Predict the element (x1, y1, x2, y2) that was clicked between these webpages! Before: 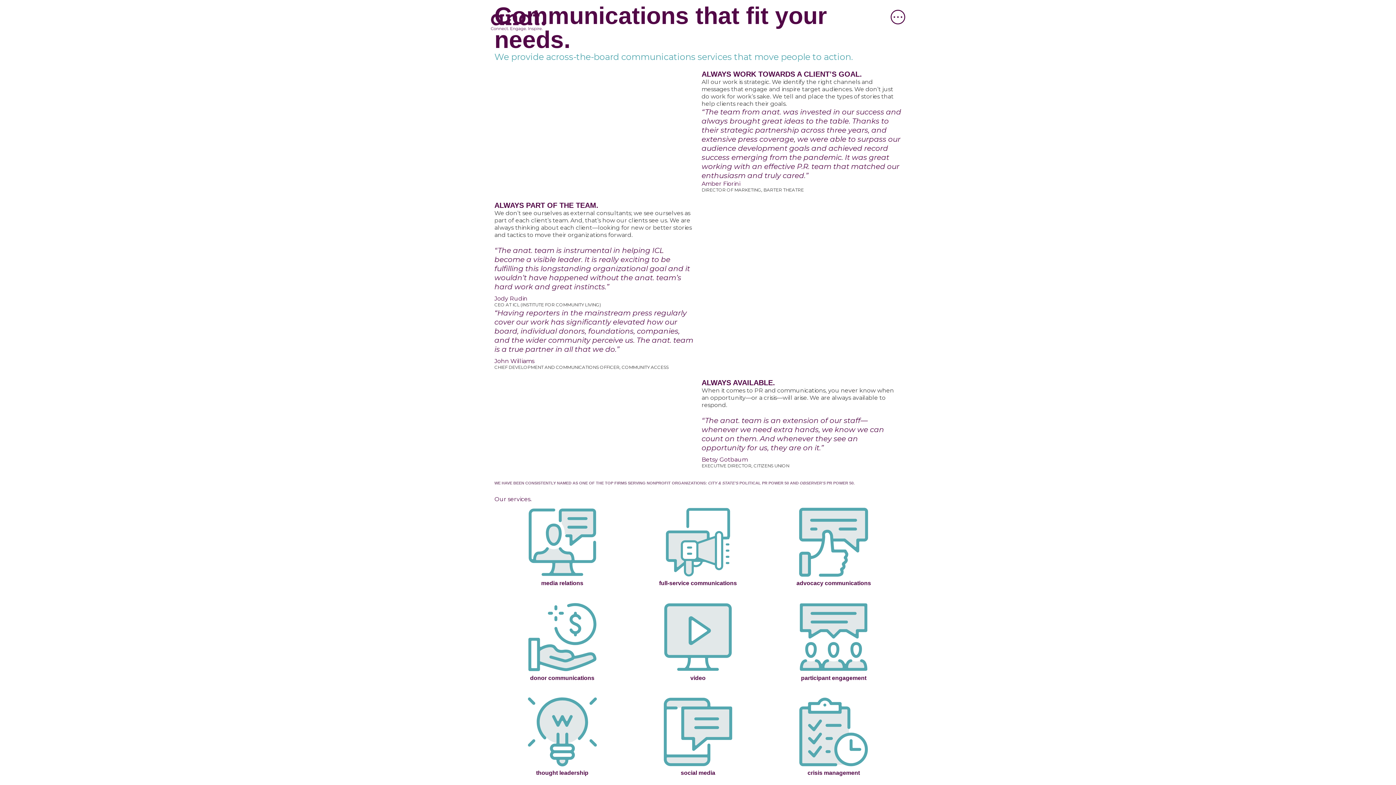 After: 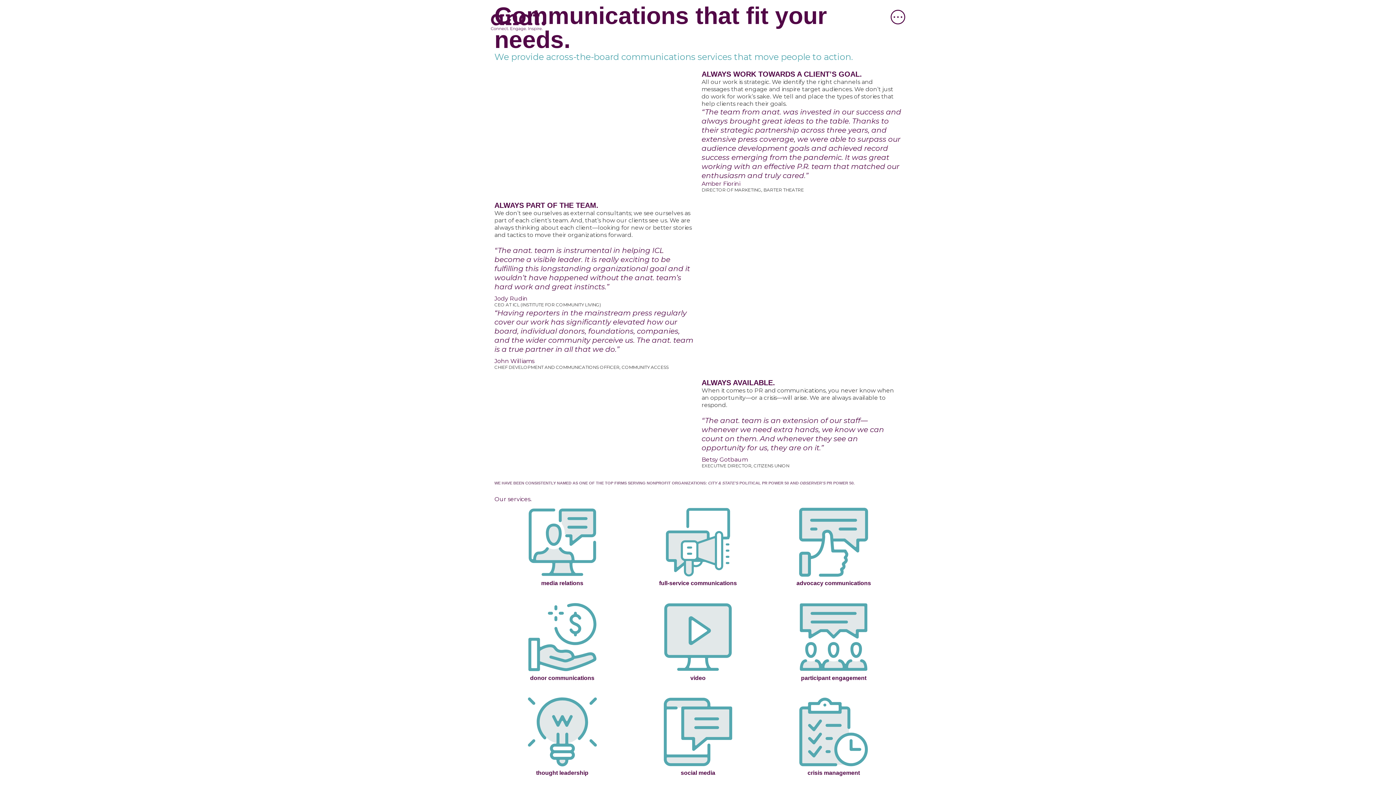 Action: label: ALWAYS AVAILABLE. bbox: (701, 378, 775, 386)